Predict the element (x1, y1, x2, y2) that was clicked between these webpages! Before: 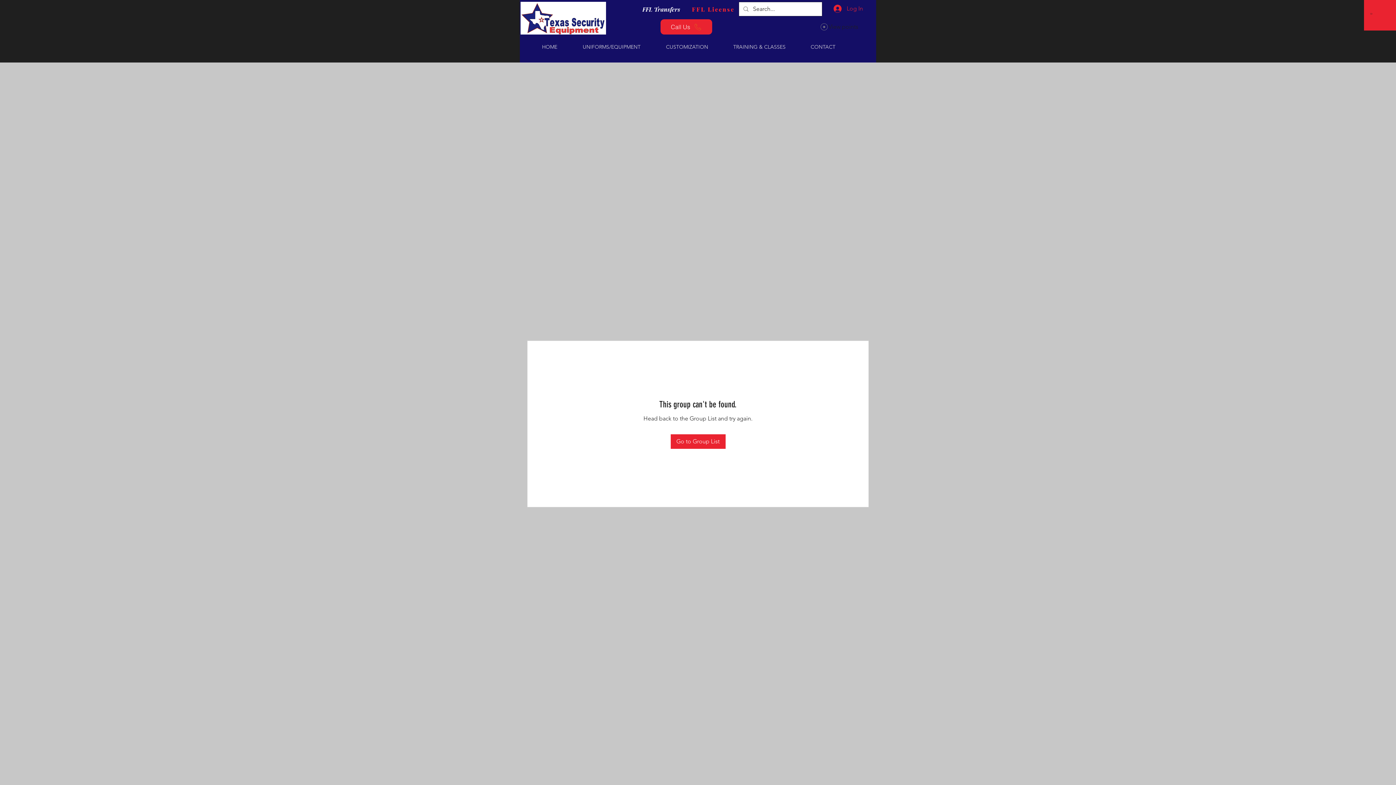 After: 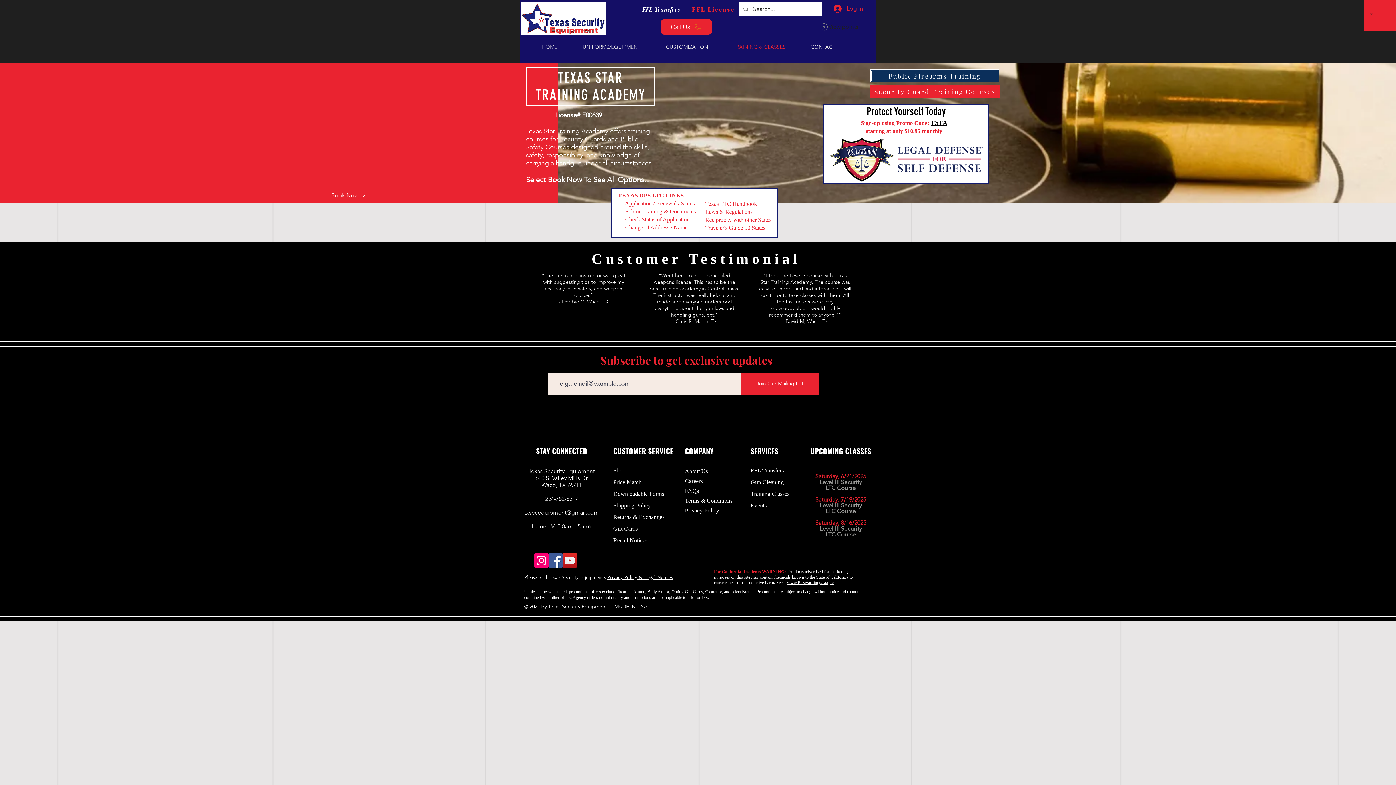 Action: bbox: (728, 37, 805, 56) label: TRAINING & CLASSES